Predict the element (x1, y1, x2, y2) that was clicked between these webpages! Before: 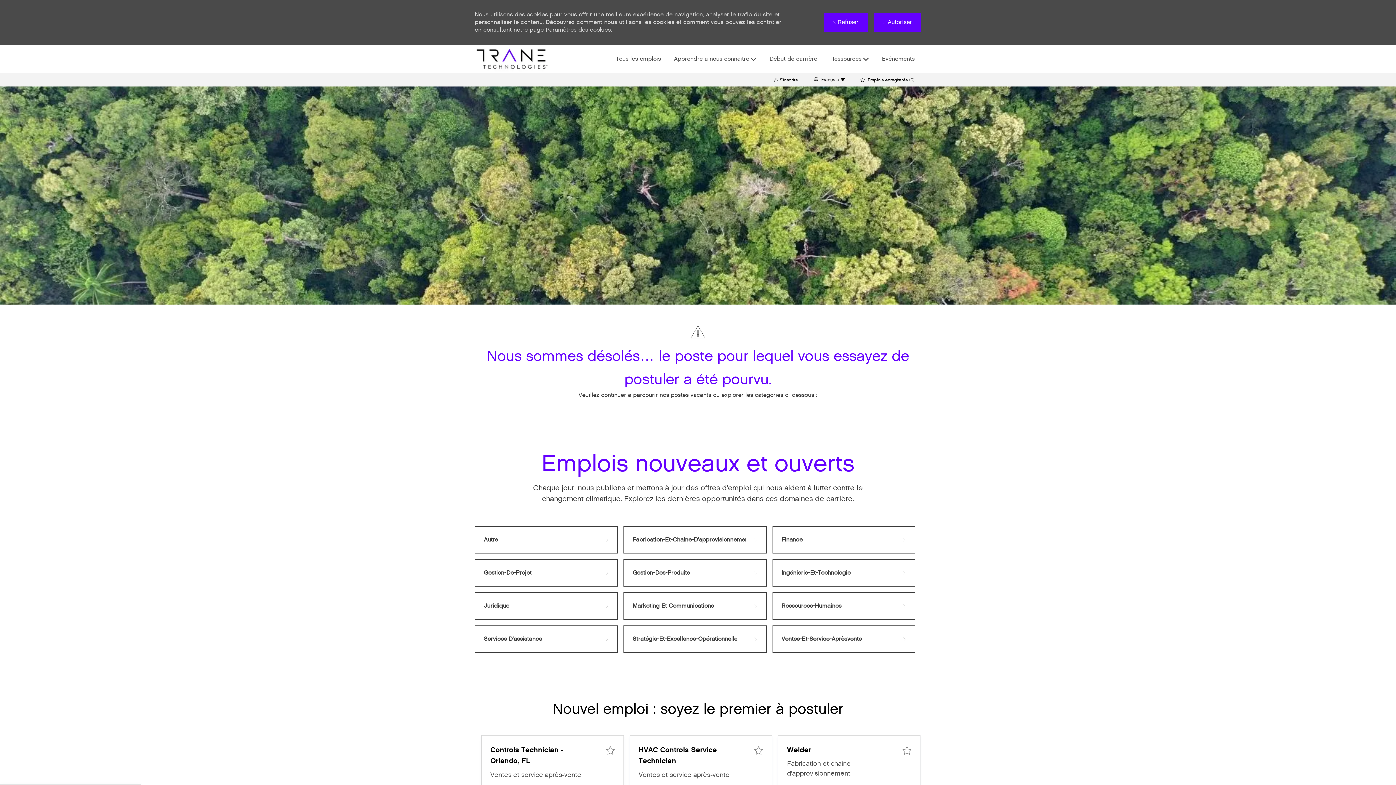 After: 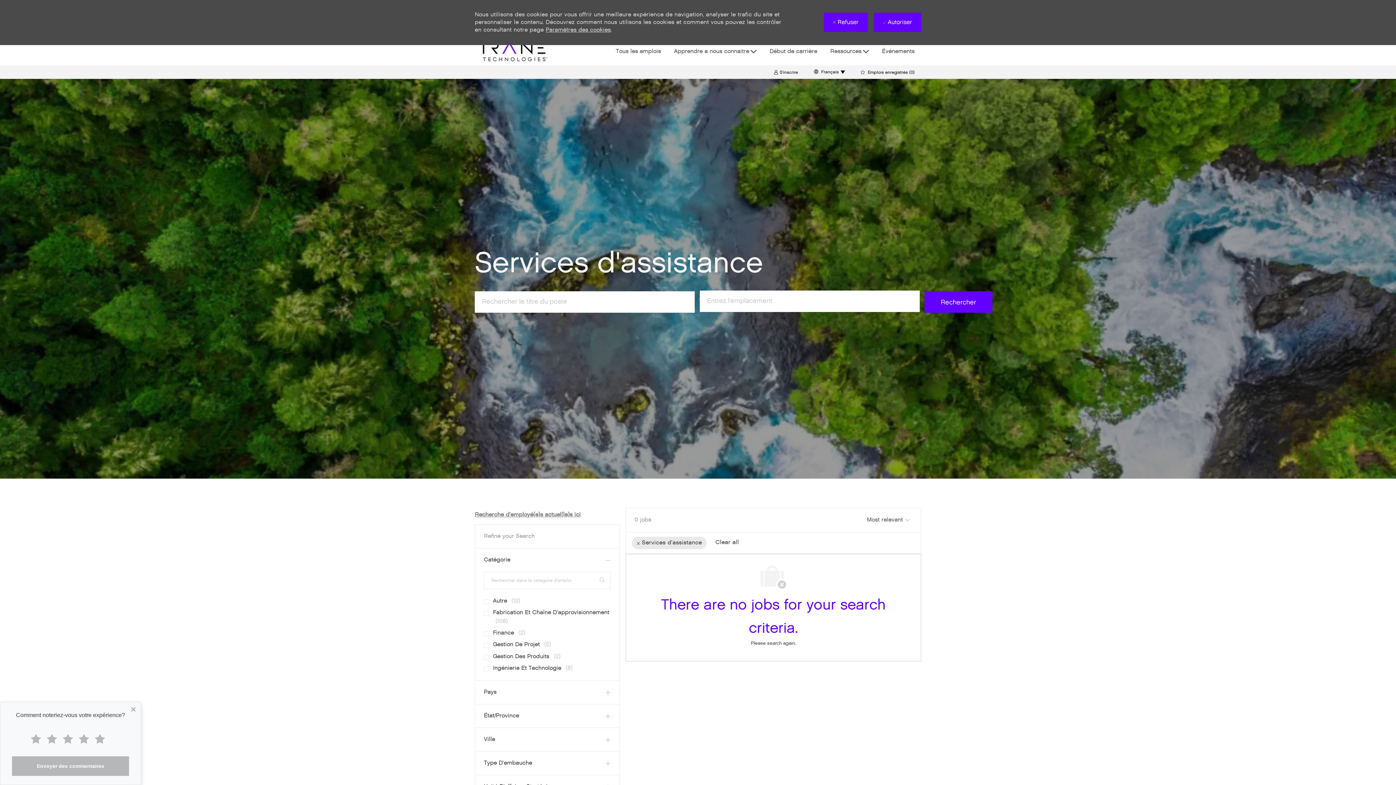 Action: bbox: (484, 635, 608, 644) label: Services d'assistance